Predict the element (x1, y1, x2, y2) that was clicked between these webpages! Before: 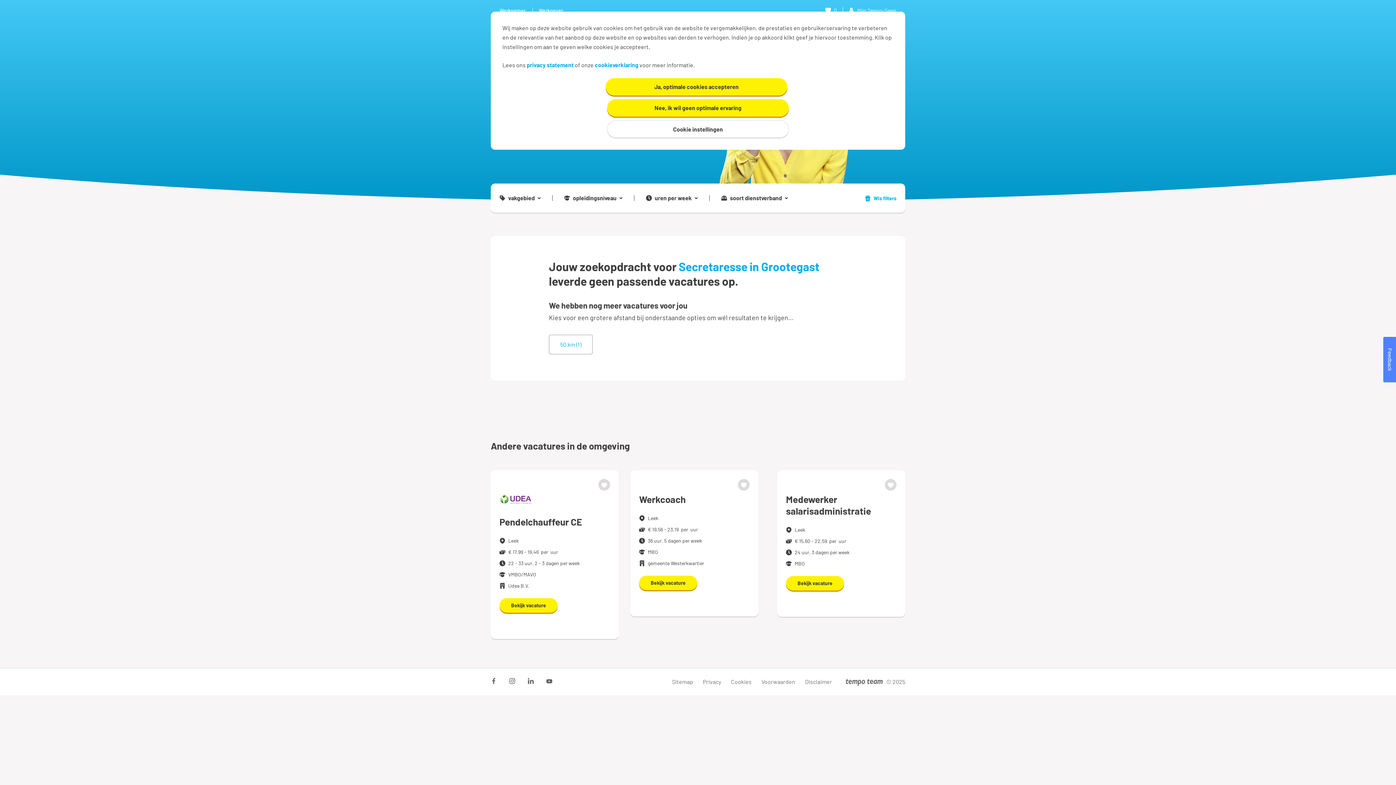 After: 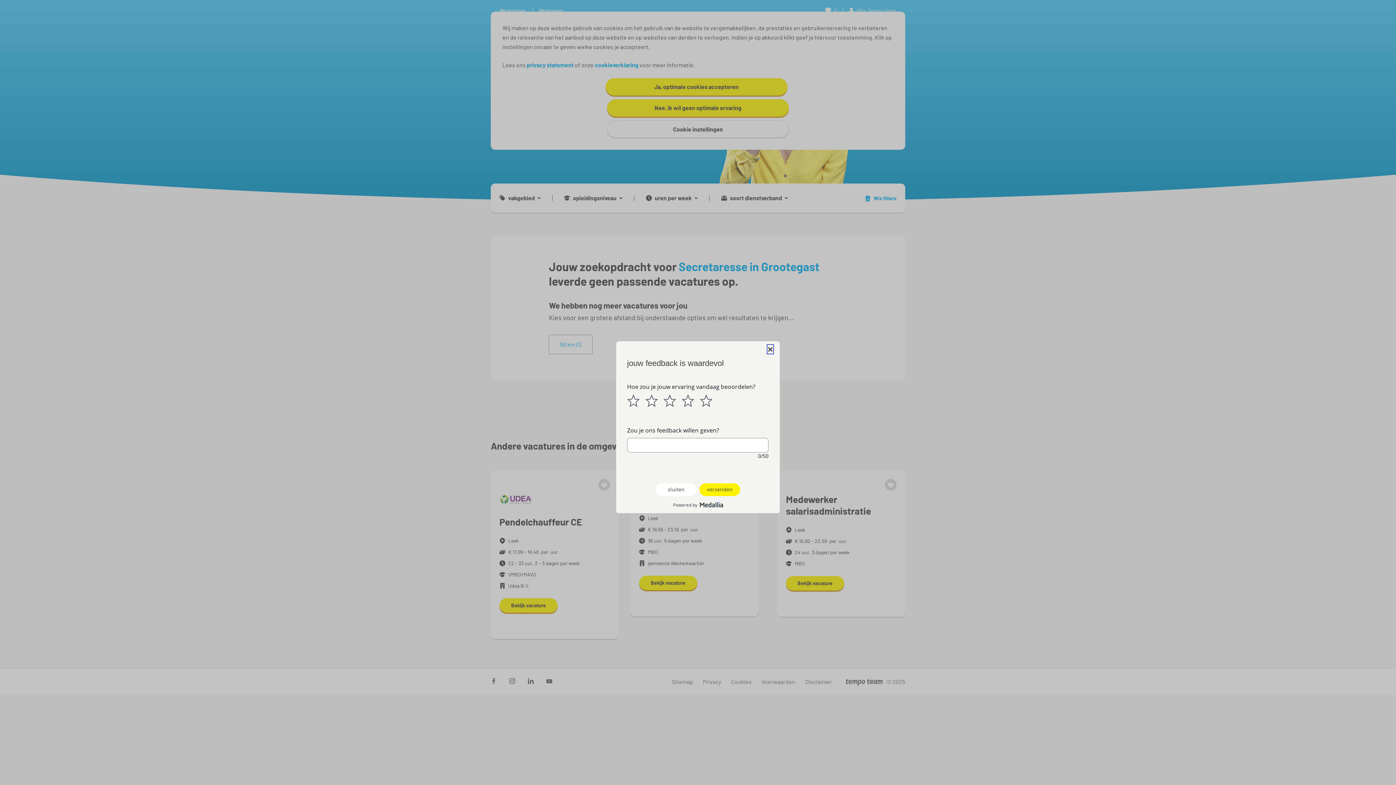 Action: label: Feedback bbox: (1383, 337, 1396, 382)